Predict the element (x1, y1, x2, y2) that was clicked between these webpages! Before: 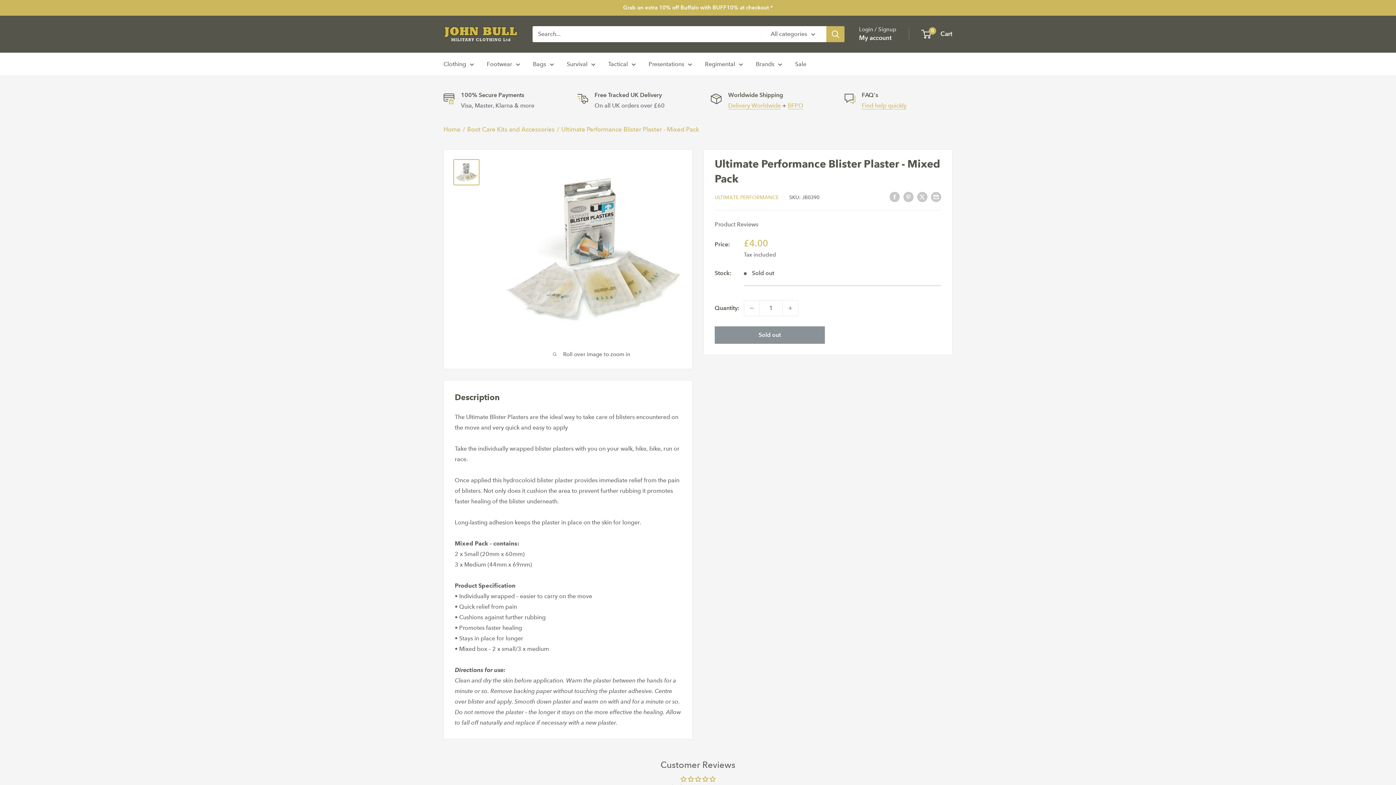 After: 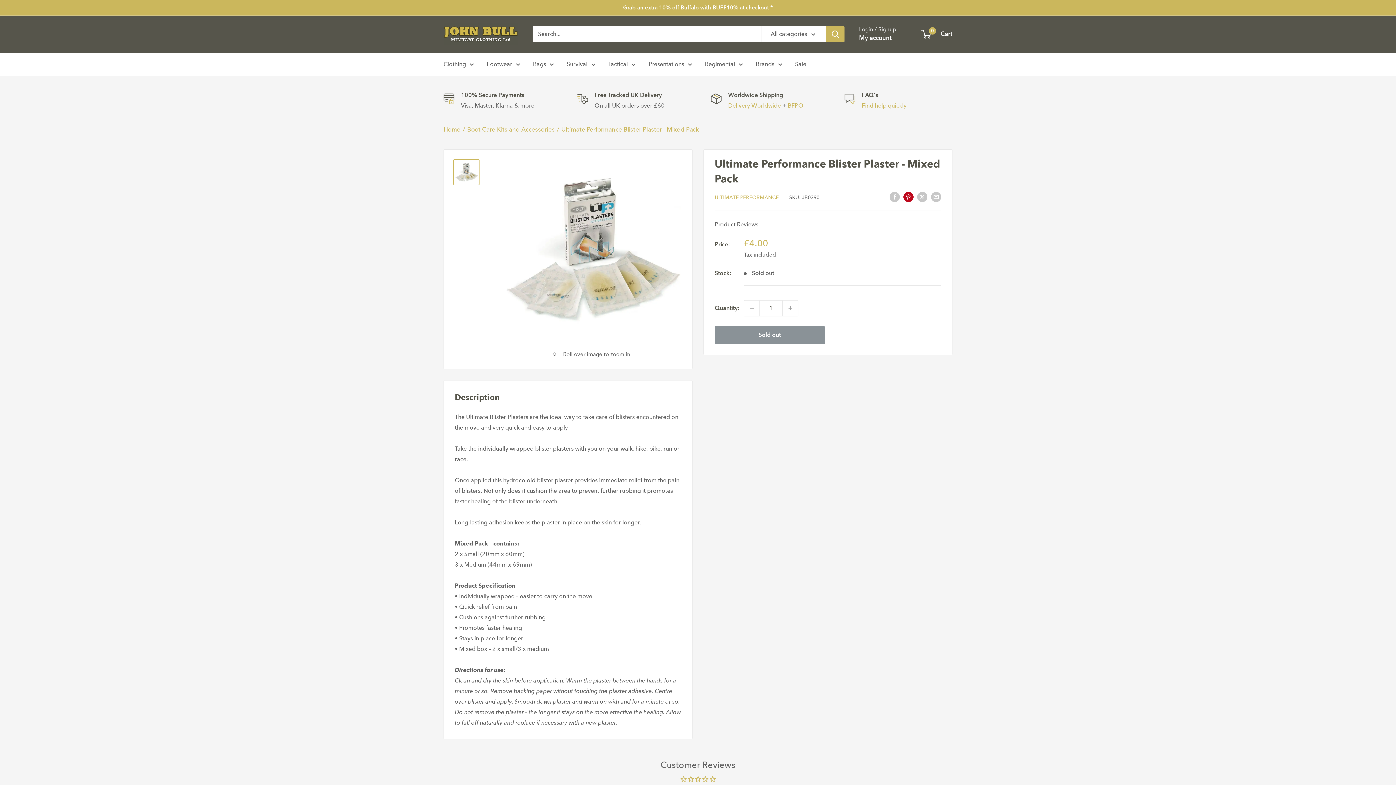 Action: label: Pin on Pinterest bbox: (903, 191, 913, 202)